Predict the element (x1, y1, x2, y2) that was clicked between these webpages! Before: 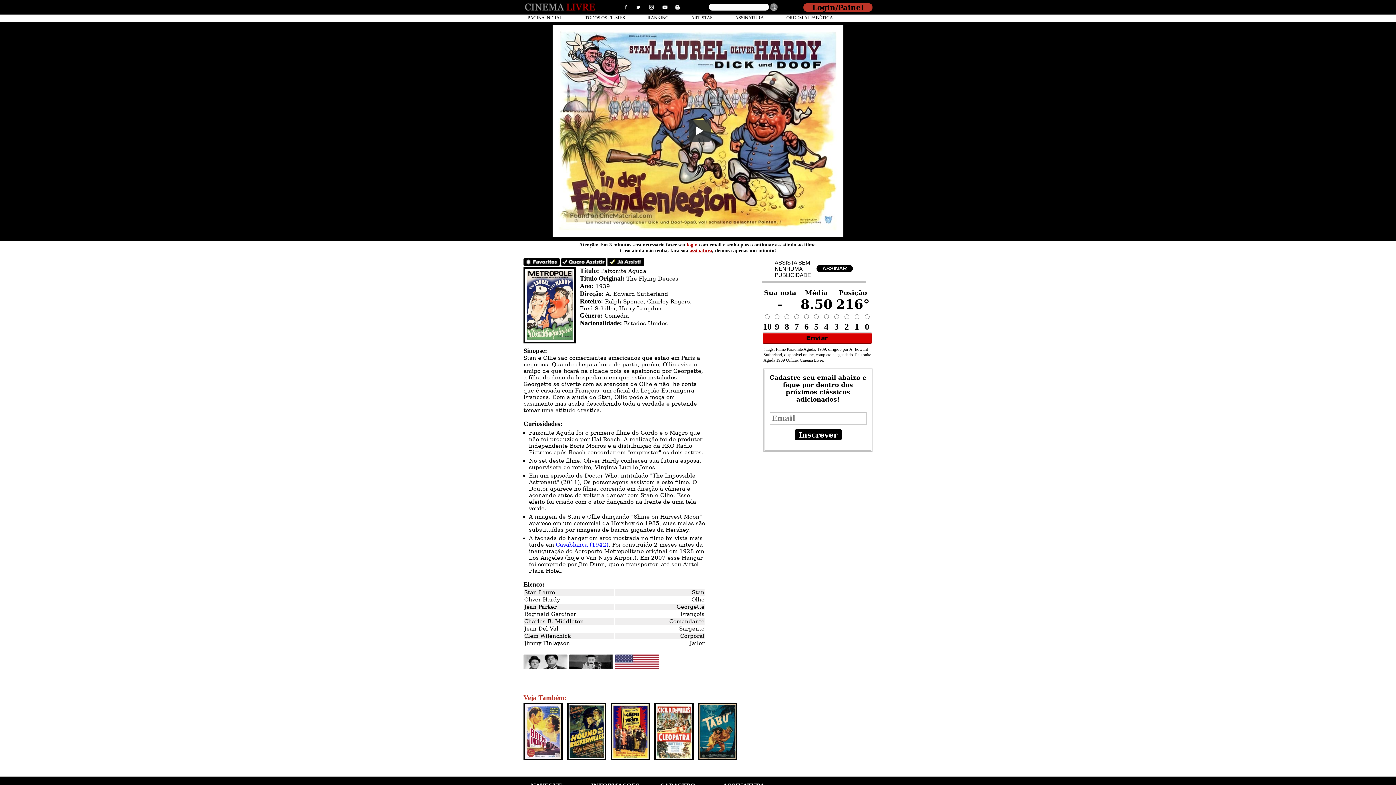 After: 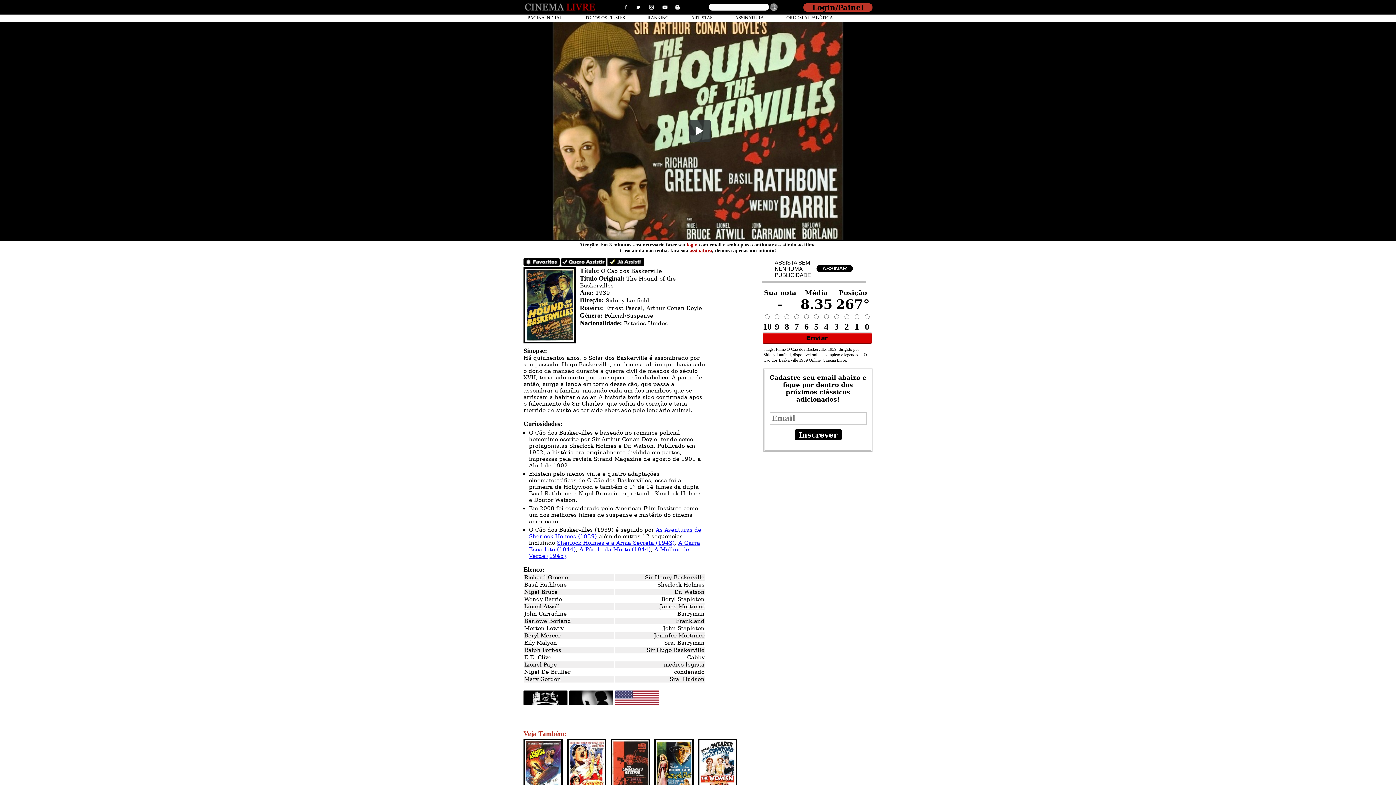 Action: bbox: (568, 754, 605, 760)